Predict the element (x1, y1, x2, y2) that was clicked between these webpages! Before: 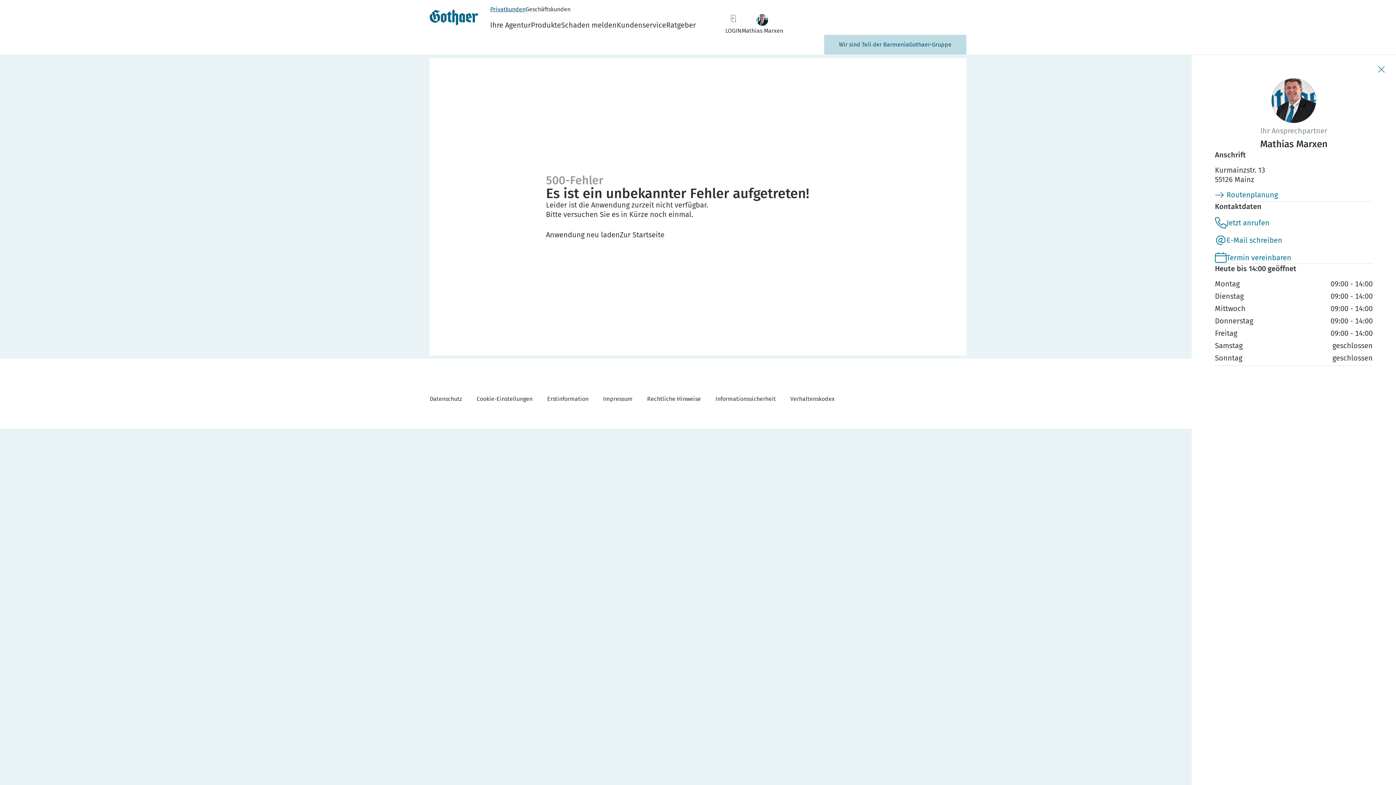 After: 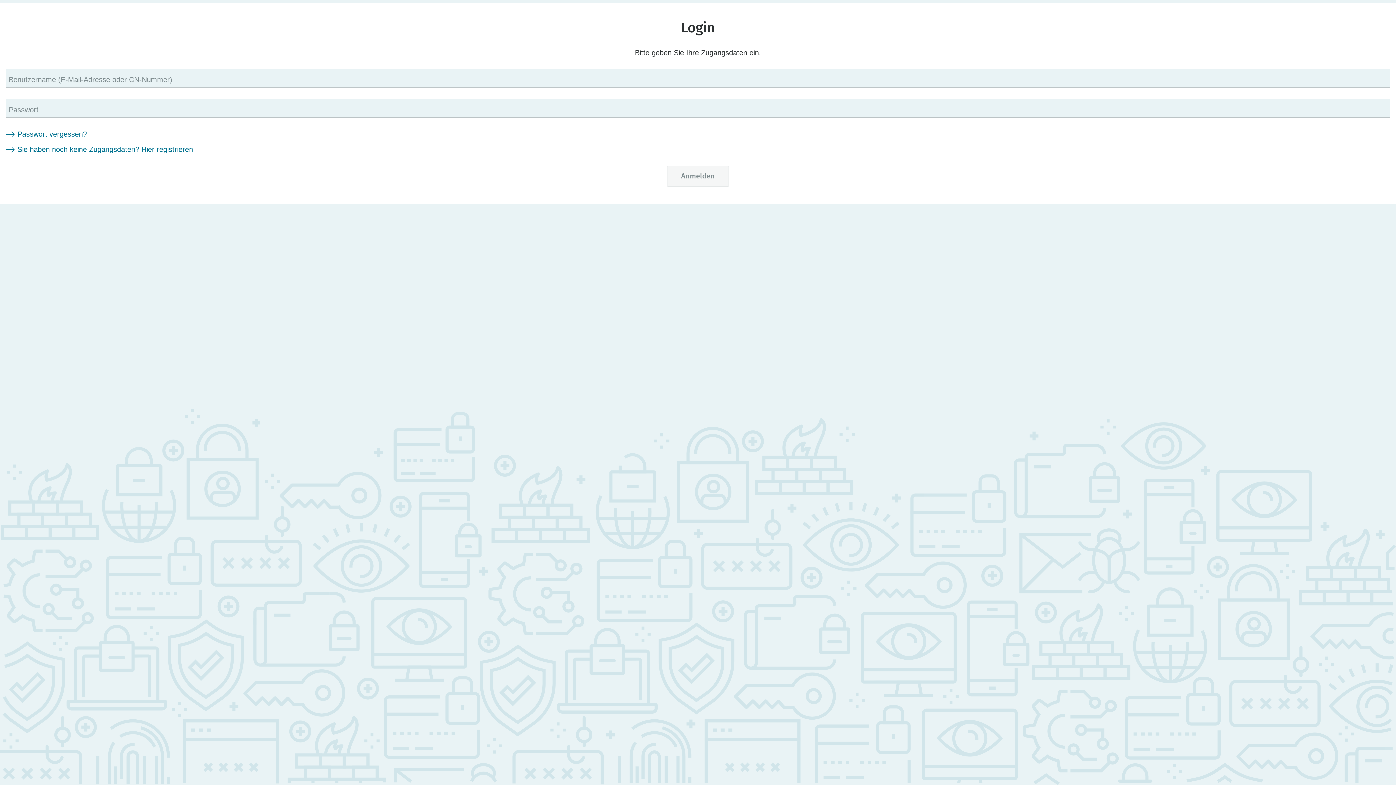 Action: label: LOGIN bbox: (725, 14, 741, 34)